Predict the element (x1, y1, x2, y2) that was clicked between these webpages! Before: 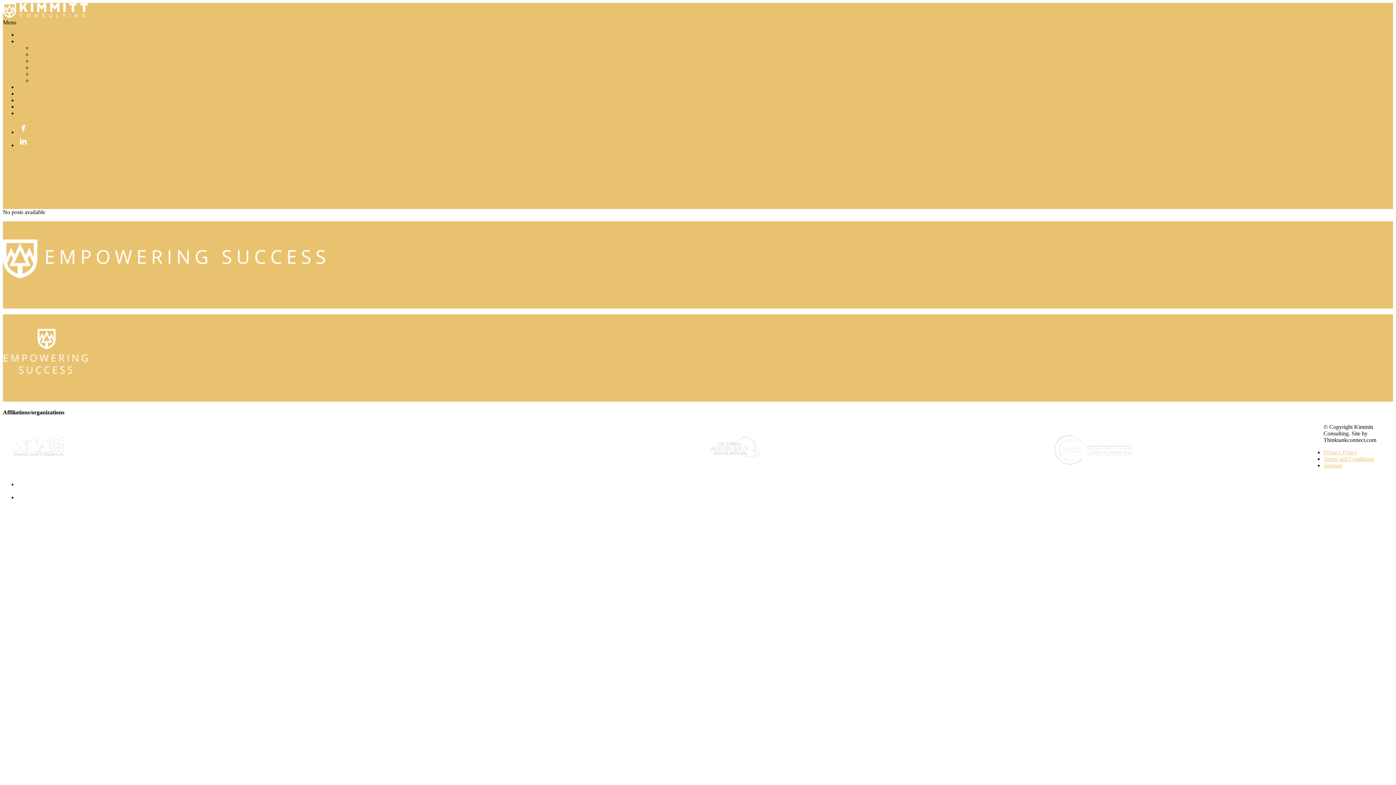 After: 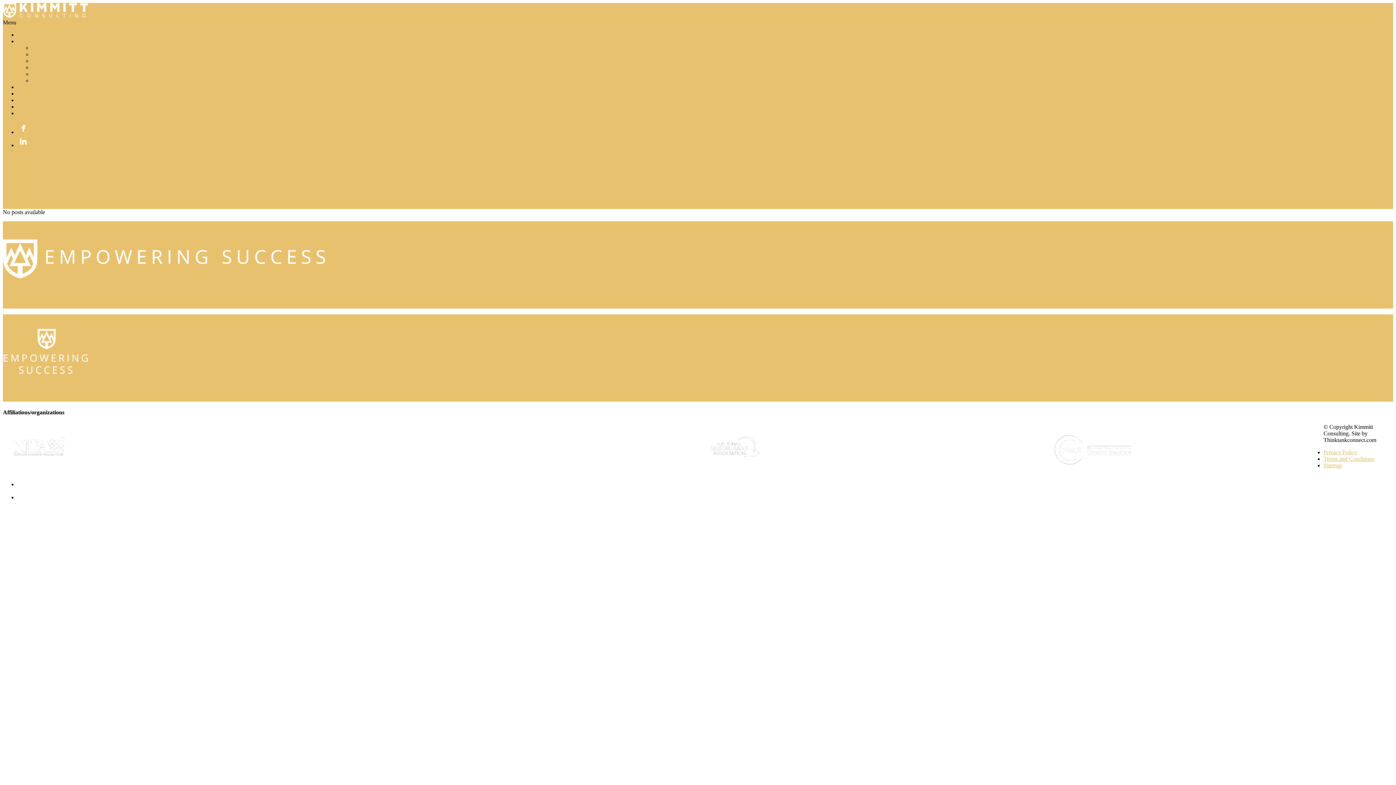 Action: bbox: (17, 474, 1393, 487)